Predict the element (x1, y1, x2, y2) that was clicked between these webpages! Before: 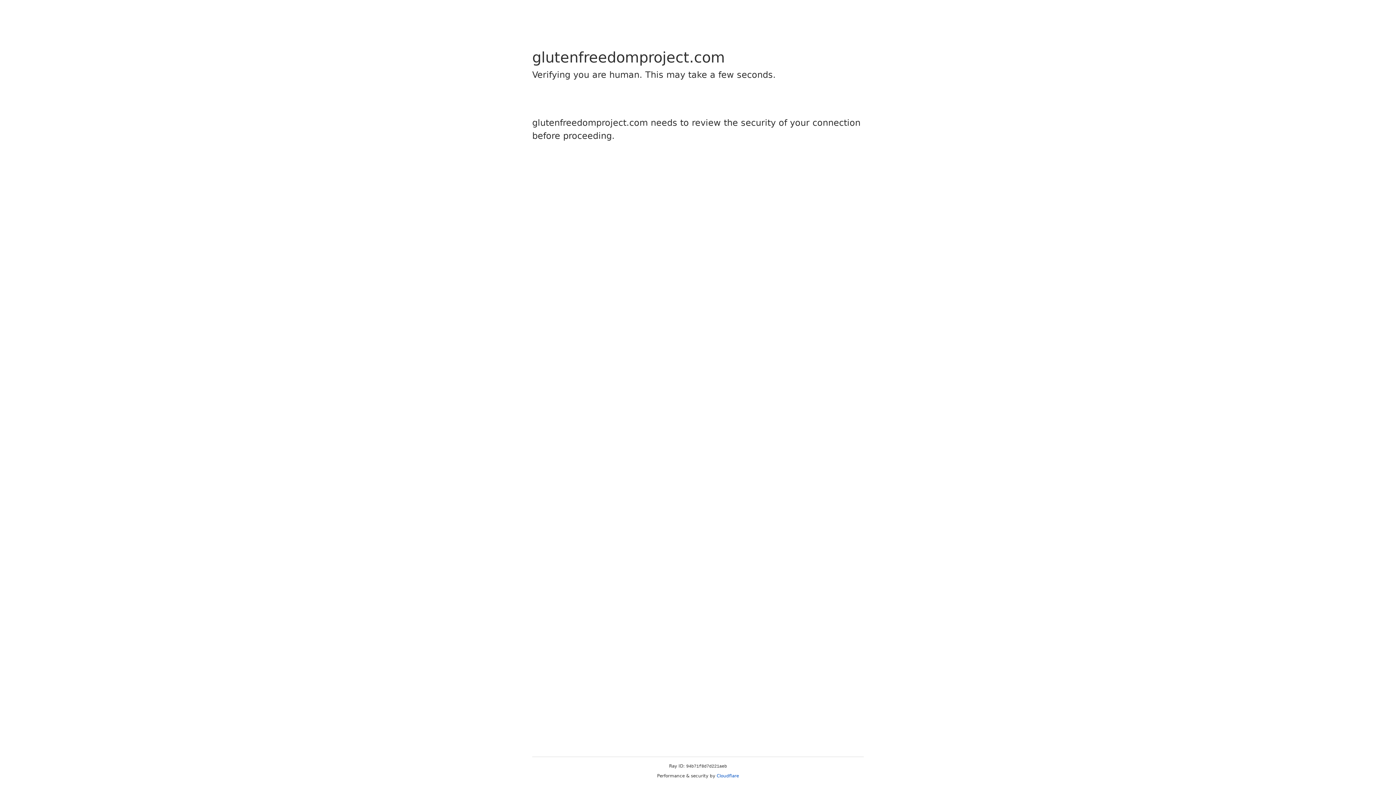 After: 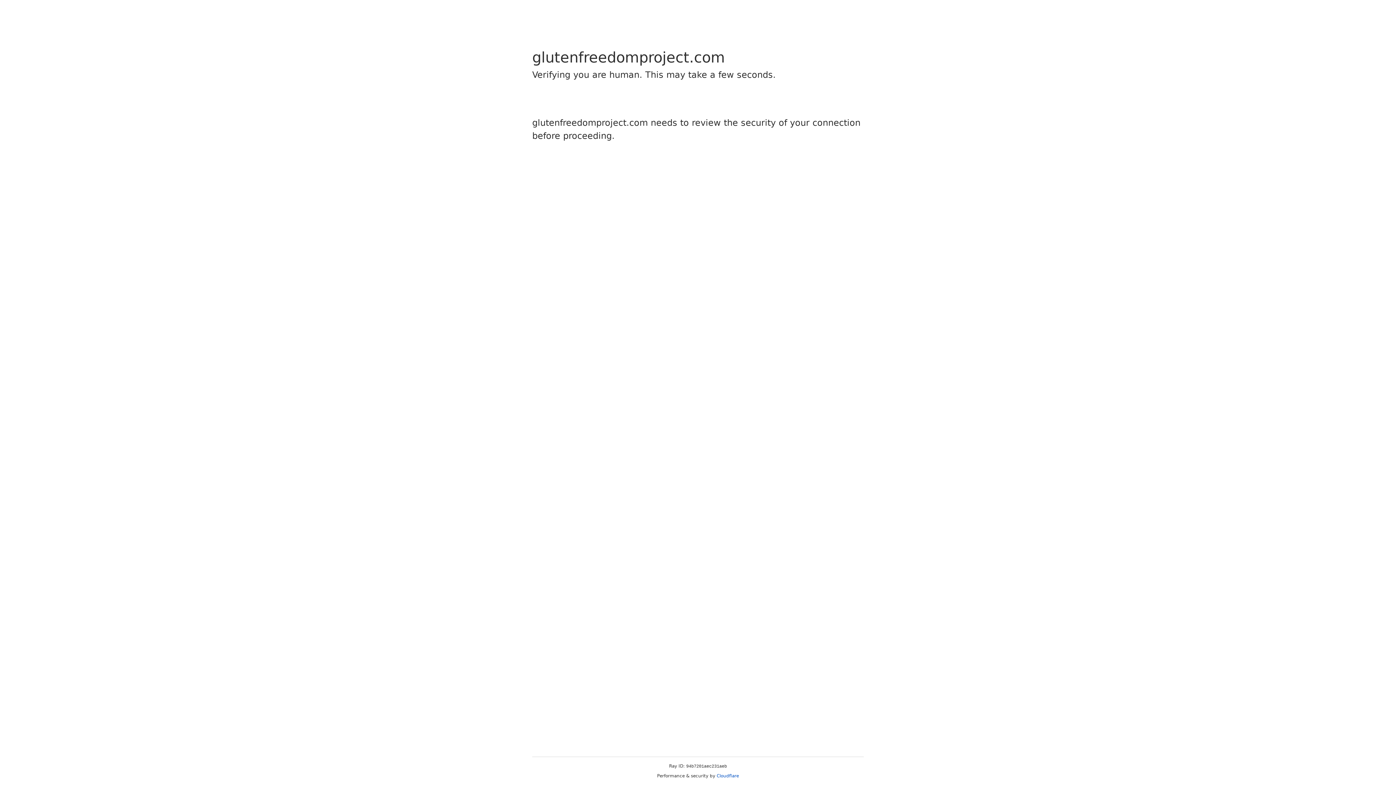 Action: bbox: (716, 773, 739, 778) label: Cloudflare